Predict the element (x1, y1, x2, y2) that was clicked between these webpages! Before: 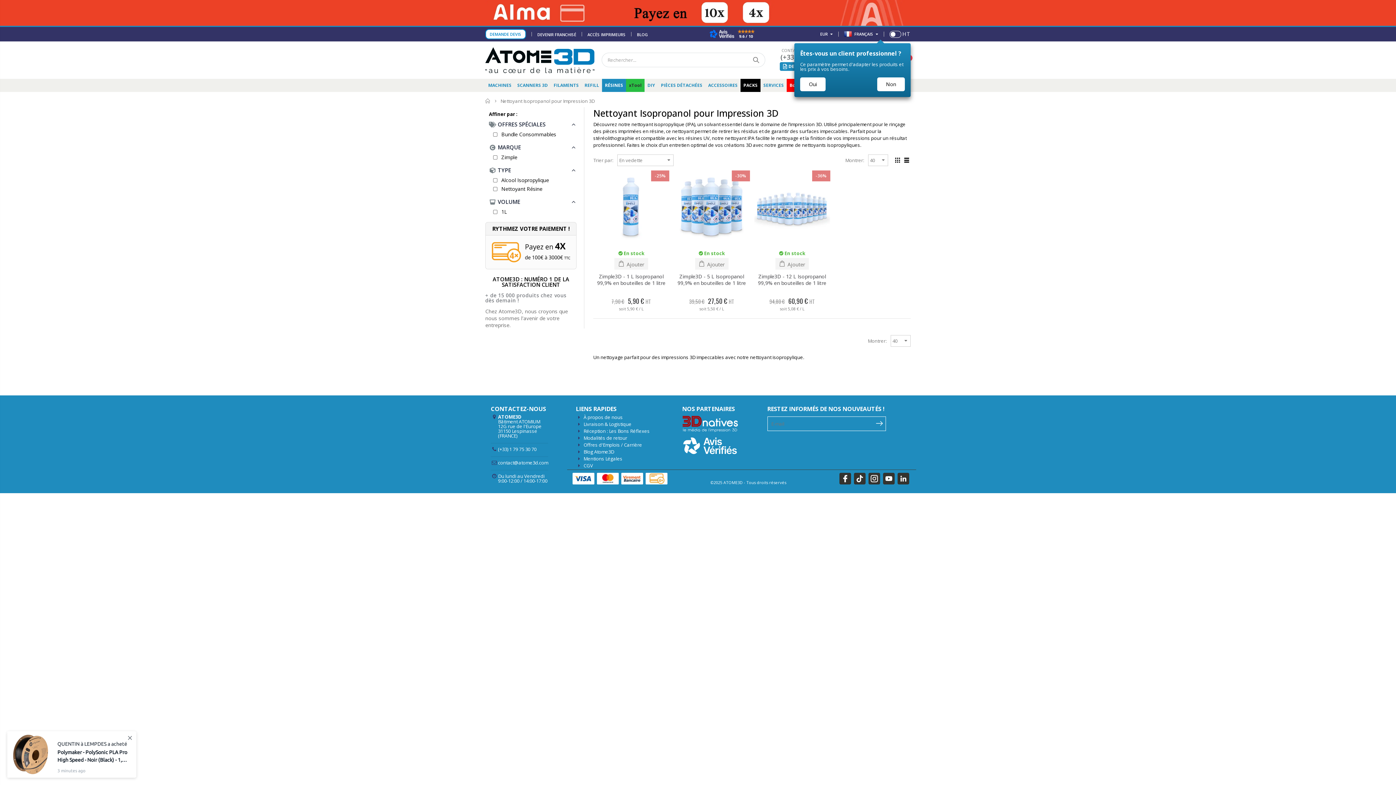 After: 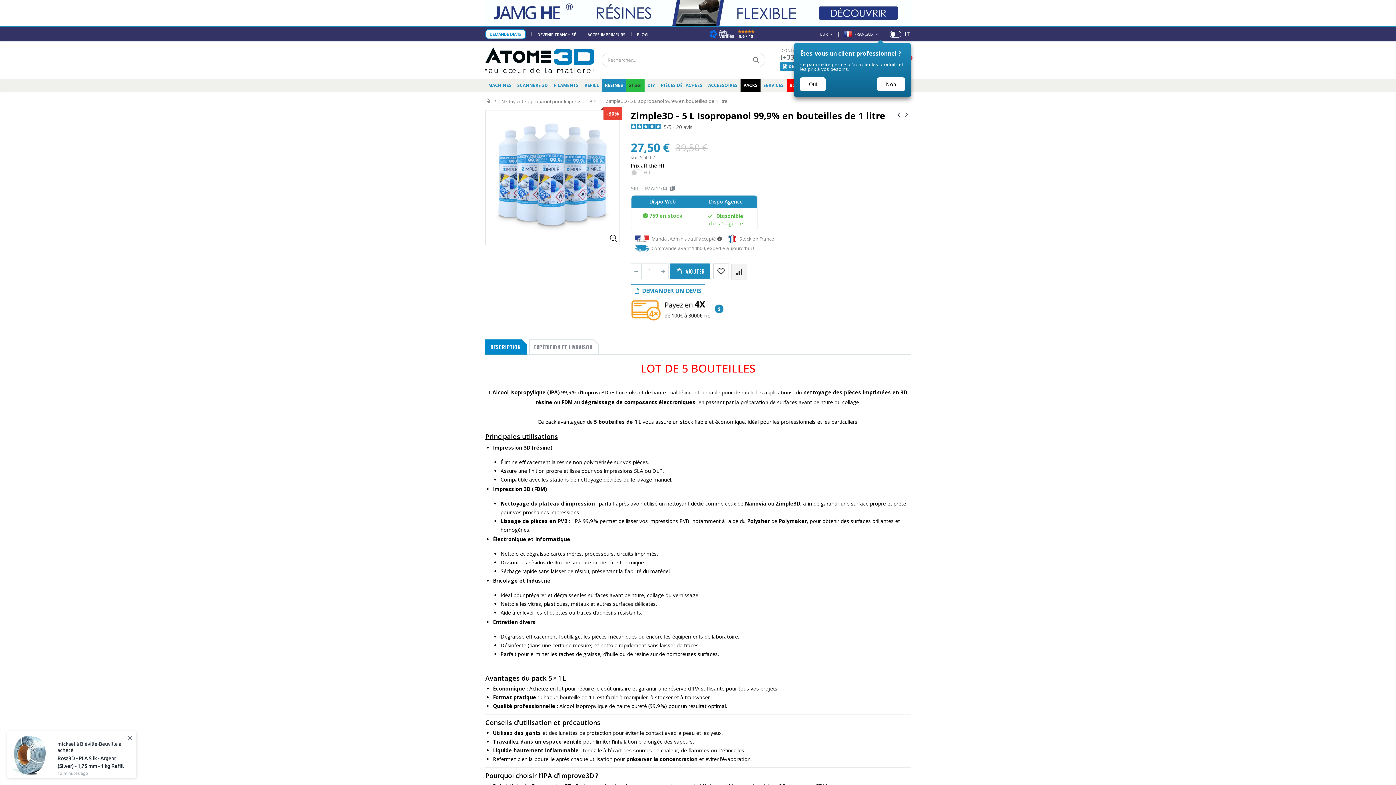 Action: bbox: (673, 170, 750, 246)